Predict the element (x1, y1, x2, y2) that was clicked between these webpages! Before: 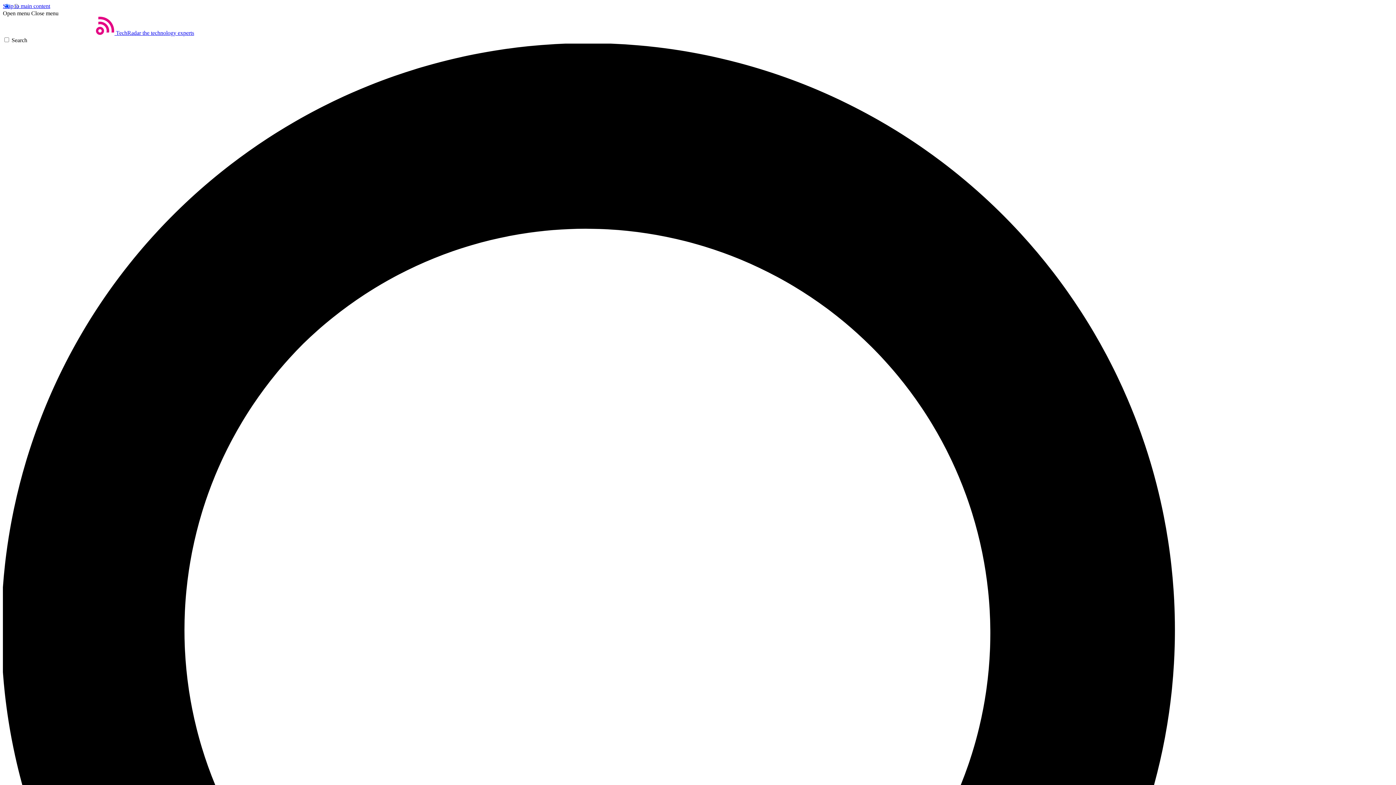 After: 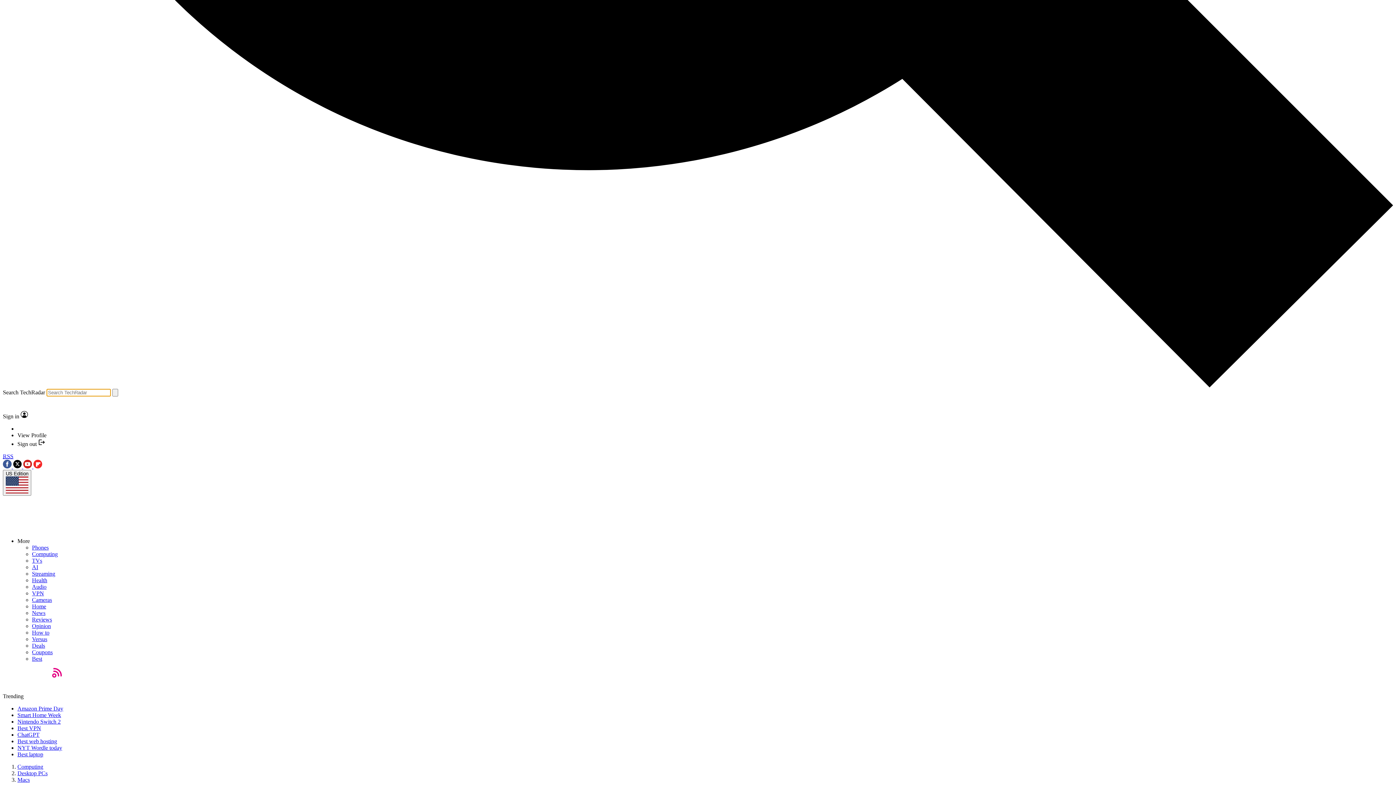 Action: bbox: (2, 37, 1393, 1435) label: Search